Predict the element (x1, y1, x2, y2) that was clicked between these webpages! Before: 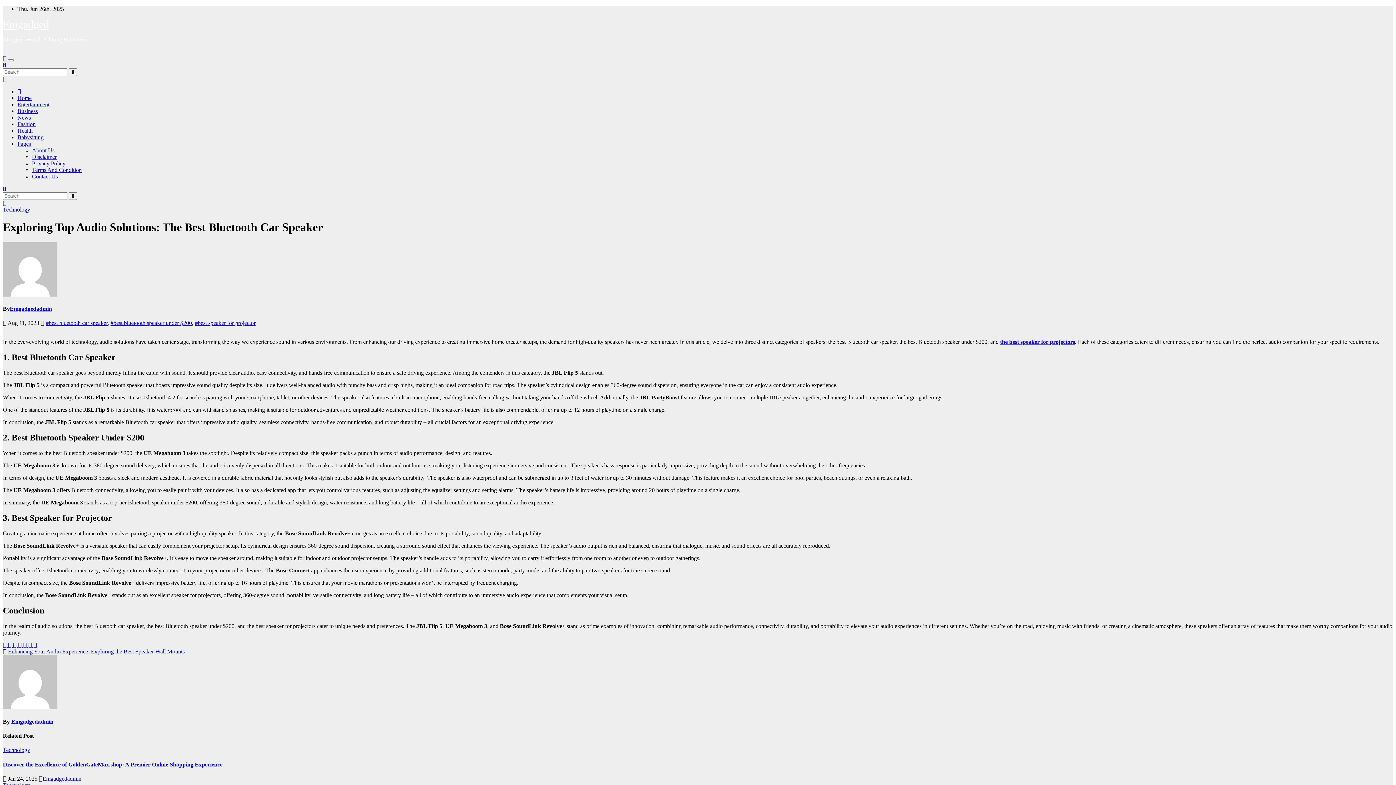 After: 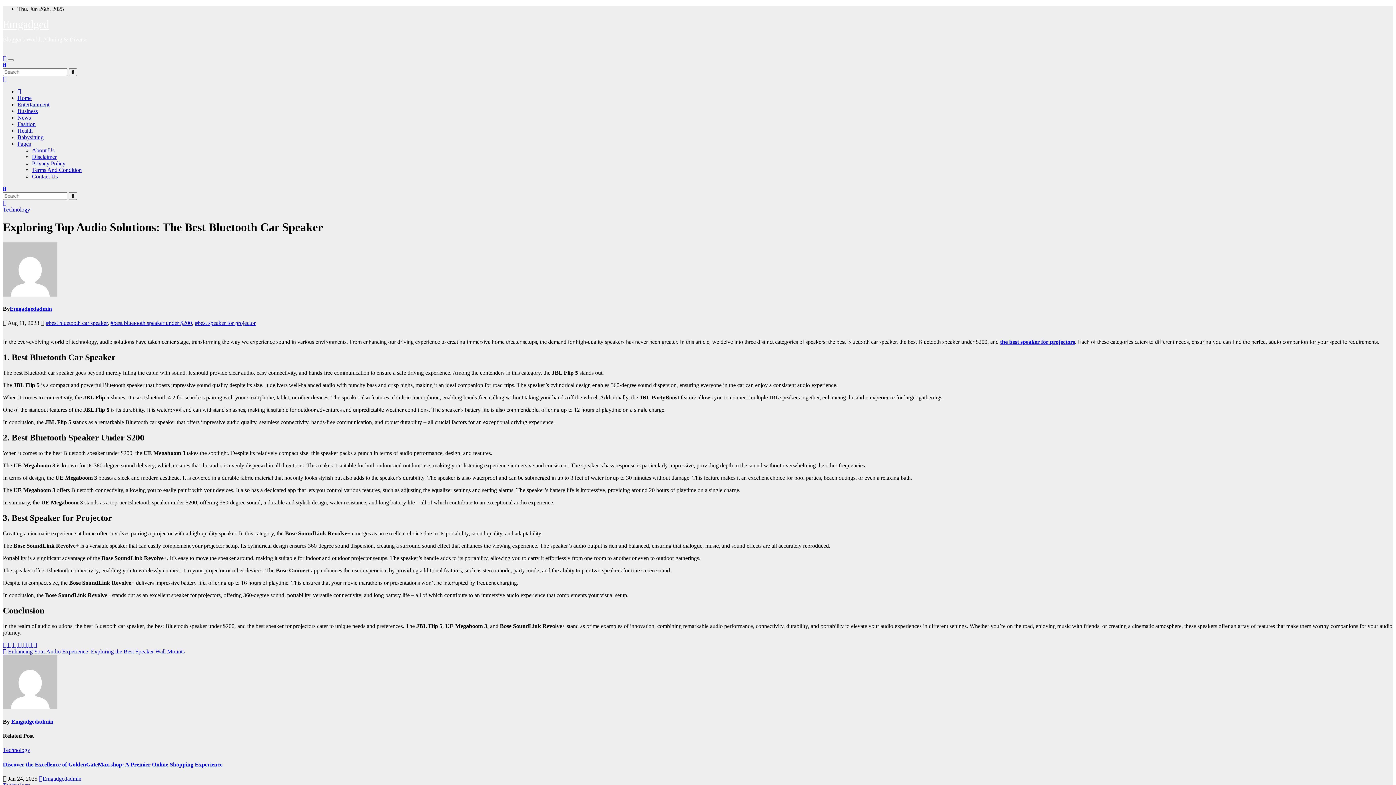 Action: bbox: (2, 200, 6, 206)